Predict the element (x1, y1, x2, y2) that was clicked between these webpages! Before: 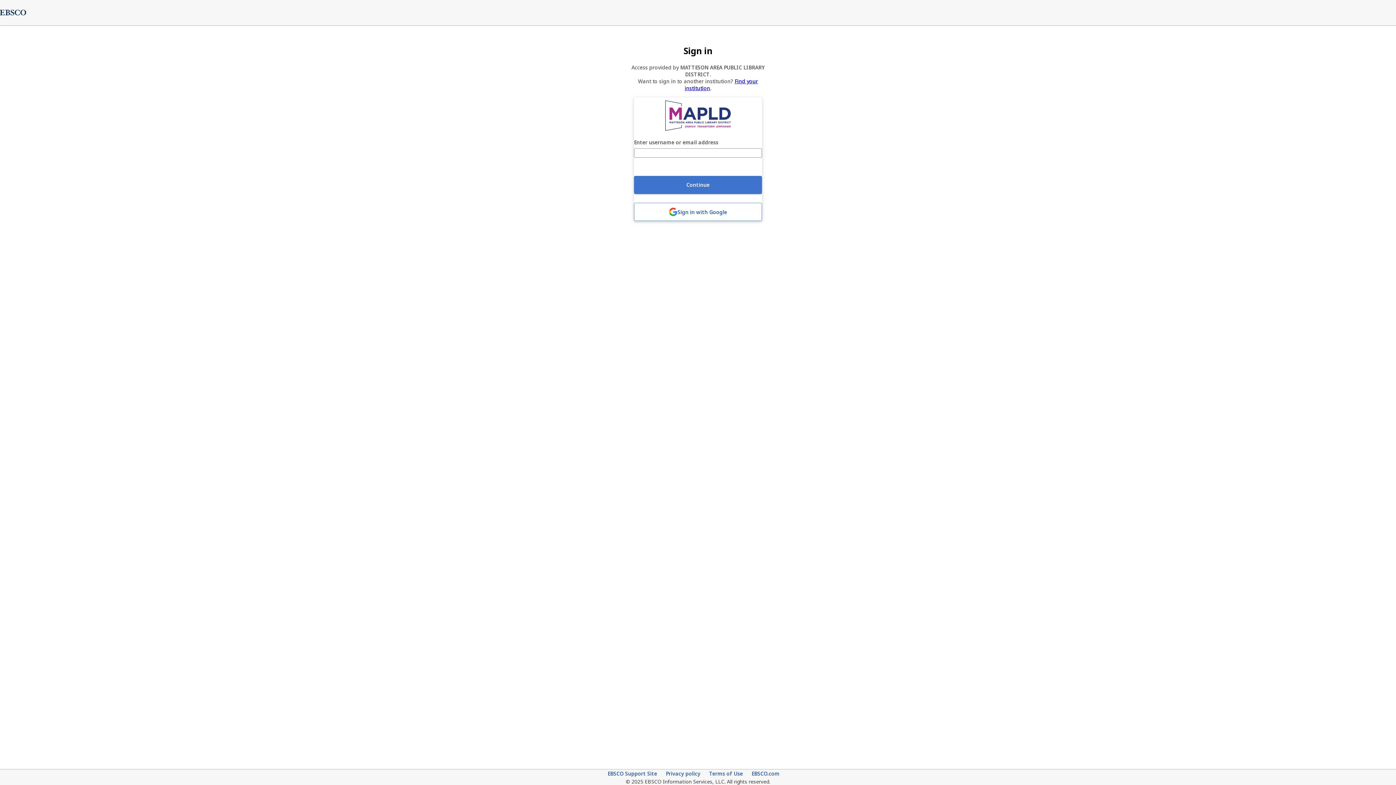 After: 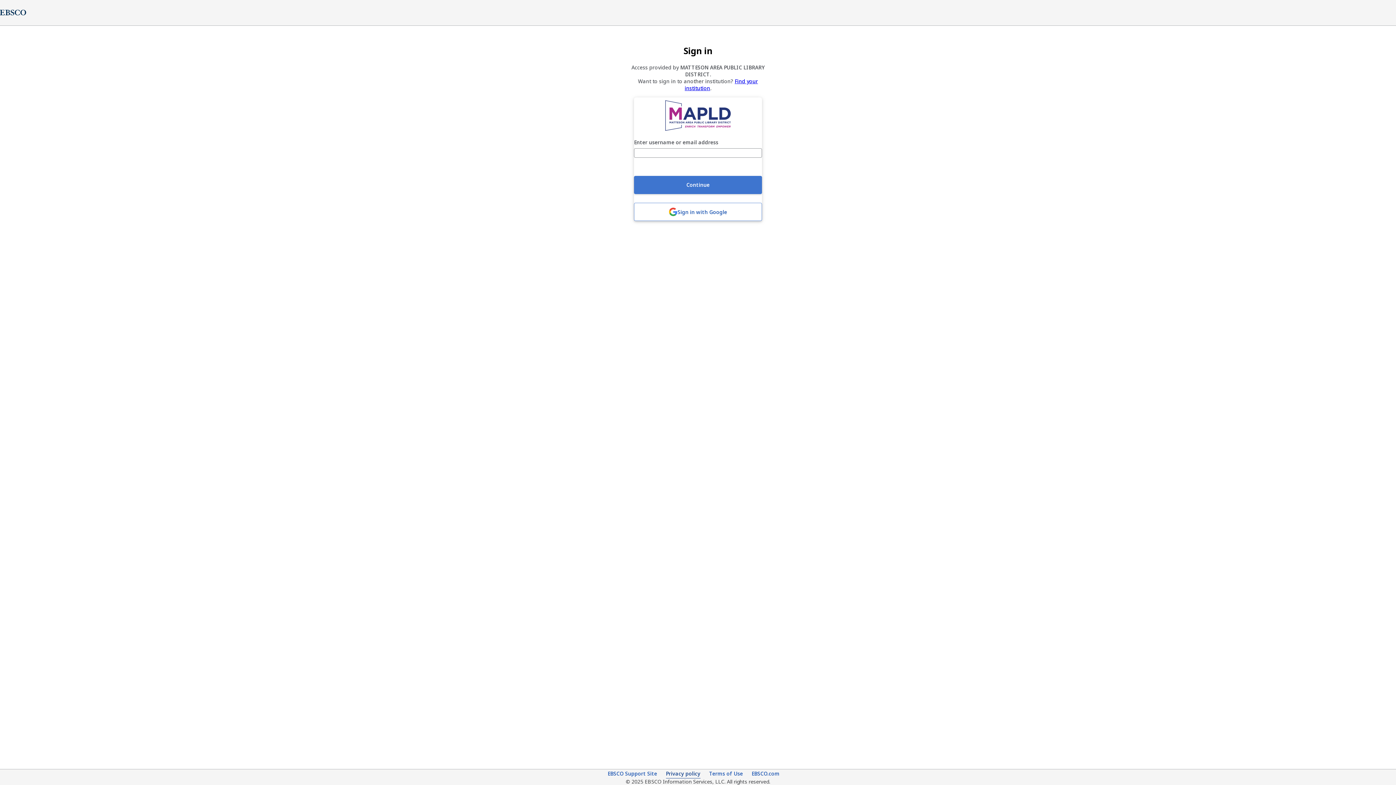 Action: bbox: (666, 770, 700, 778) label: Privacy policy (opens in new tab)